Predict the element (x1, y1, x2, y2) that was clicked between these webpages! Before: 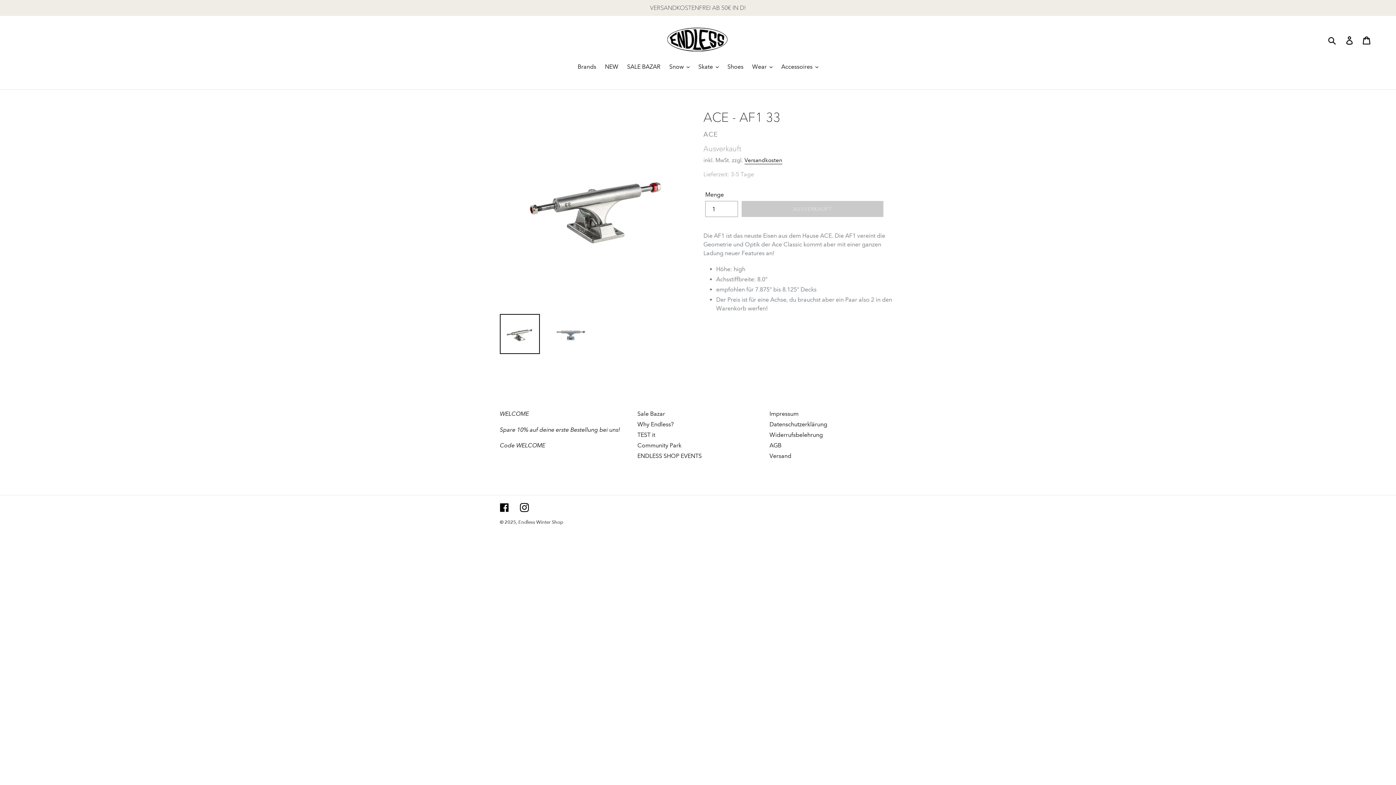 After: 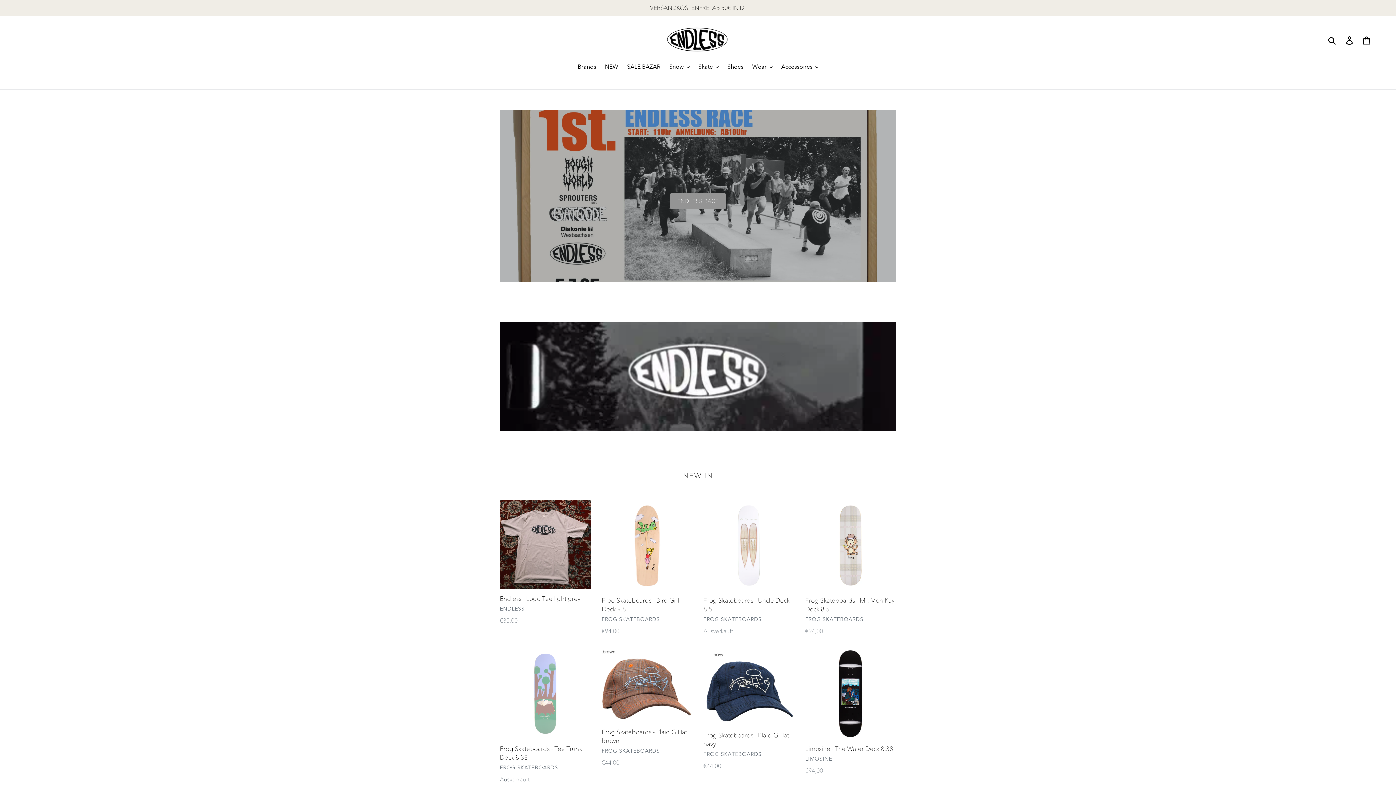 Action: bbox: (518, 519, 563, 525) label: Endless Winter Shop